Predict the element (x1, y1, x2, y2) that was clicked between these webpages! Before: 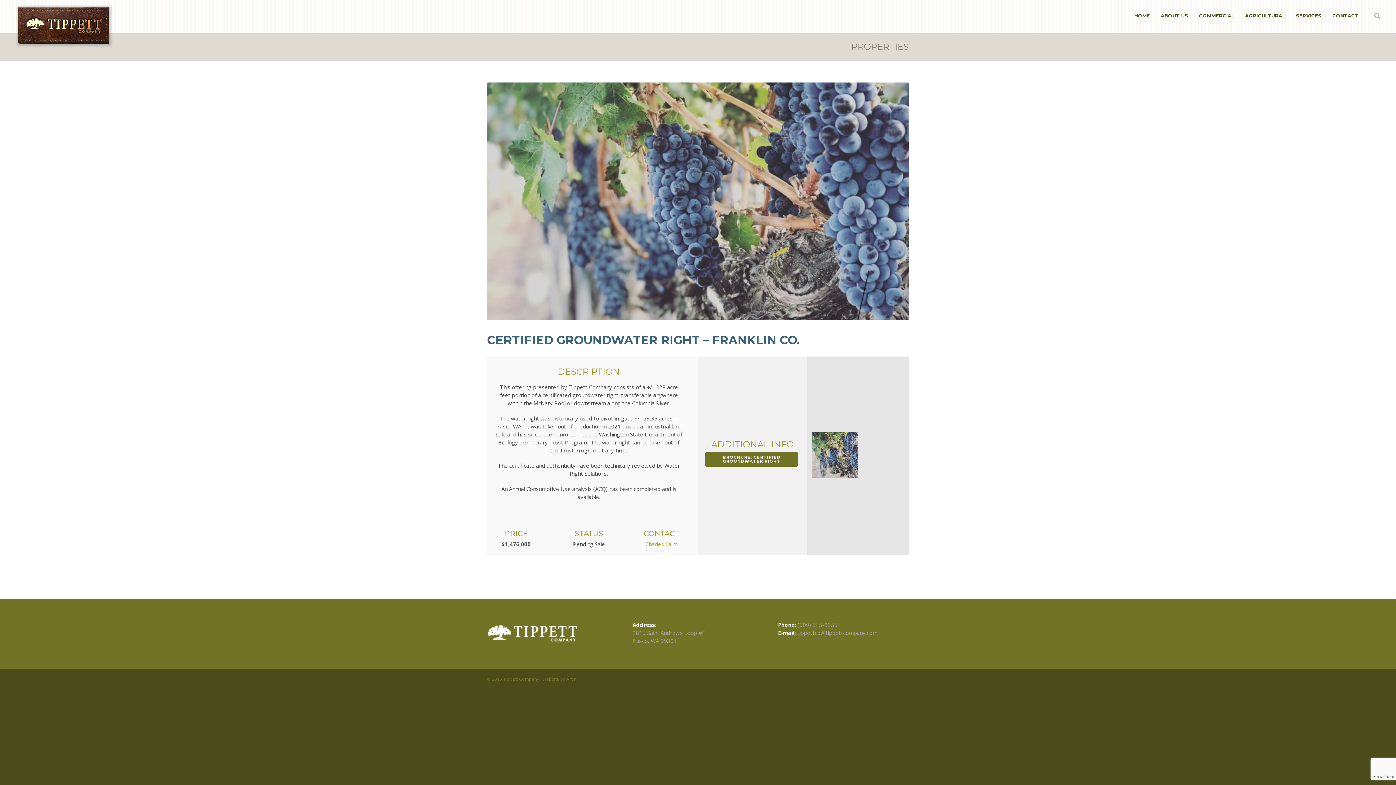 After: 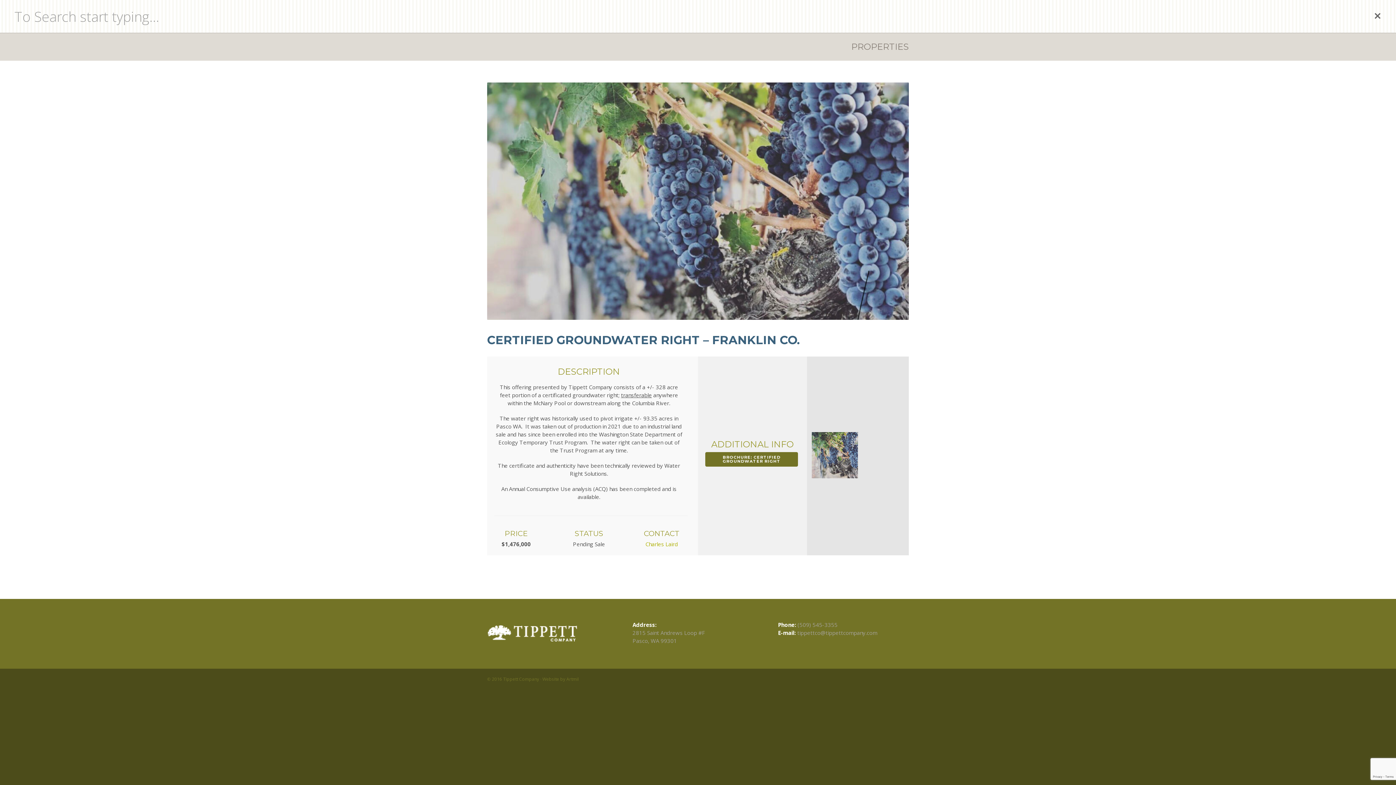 Action: bbox: (1373, 0, 1381, 32)